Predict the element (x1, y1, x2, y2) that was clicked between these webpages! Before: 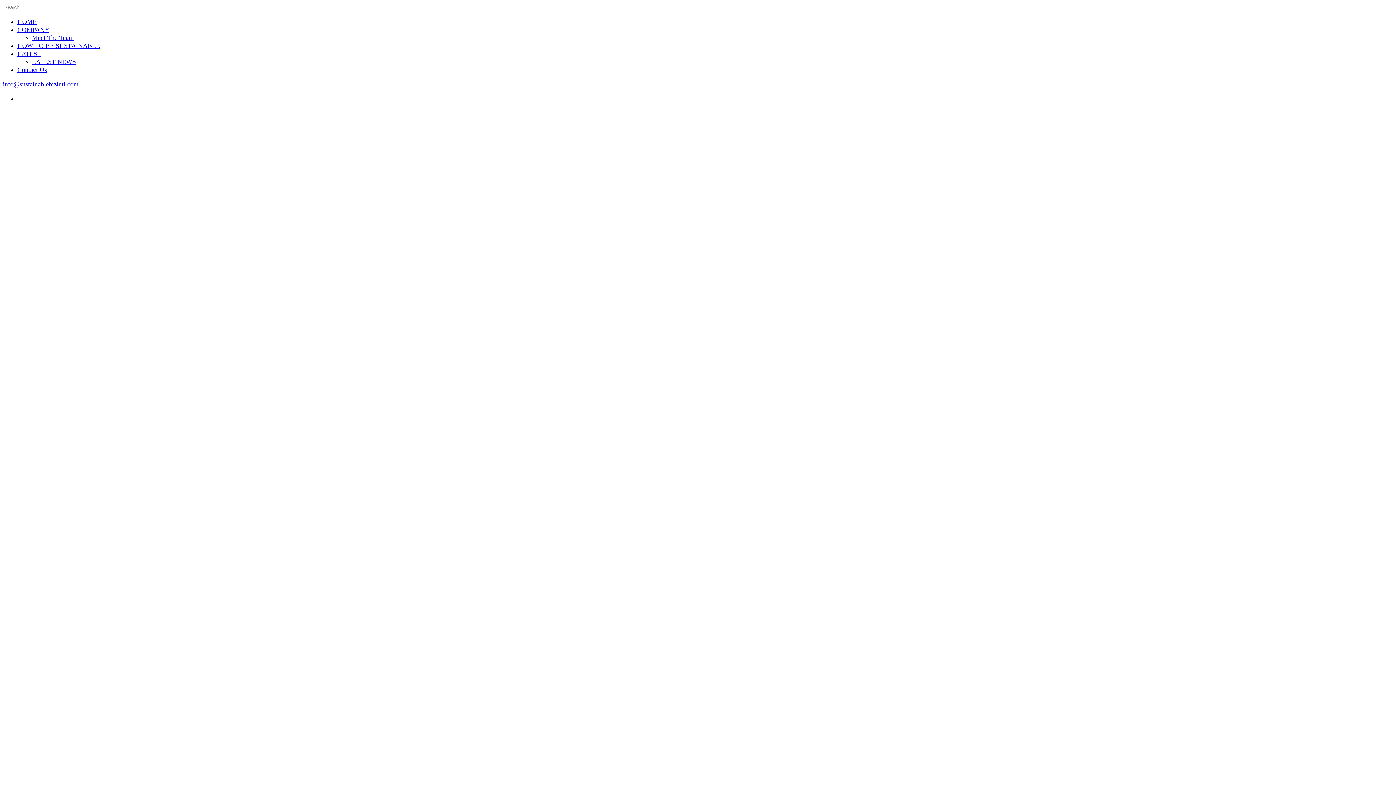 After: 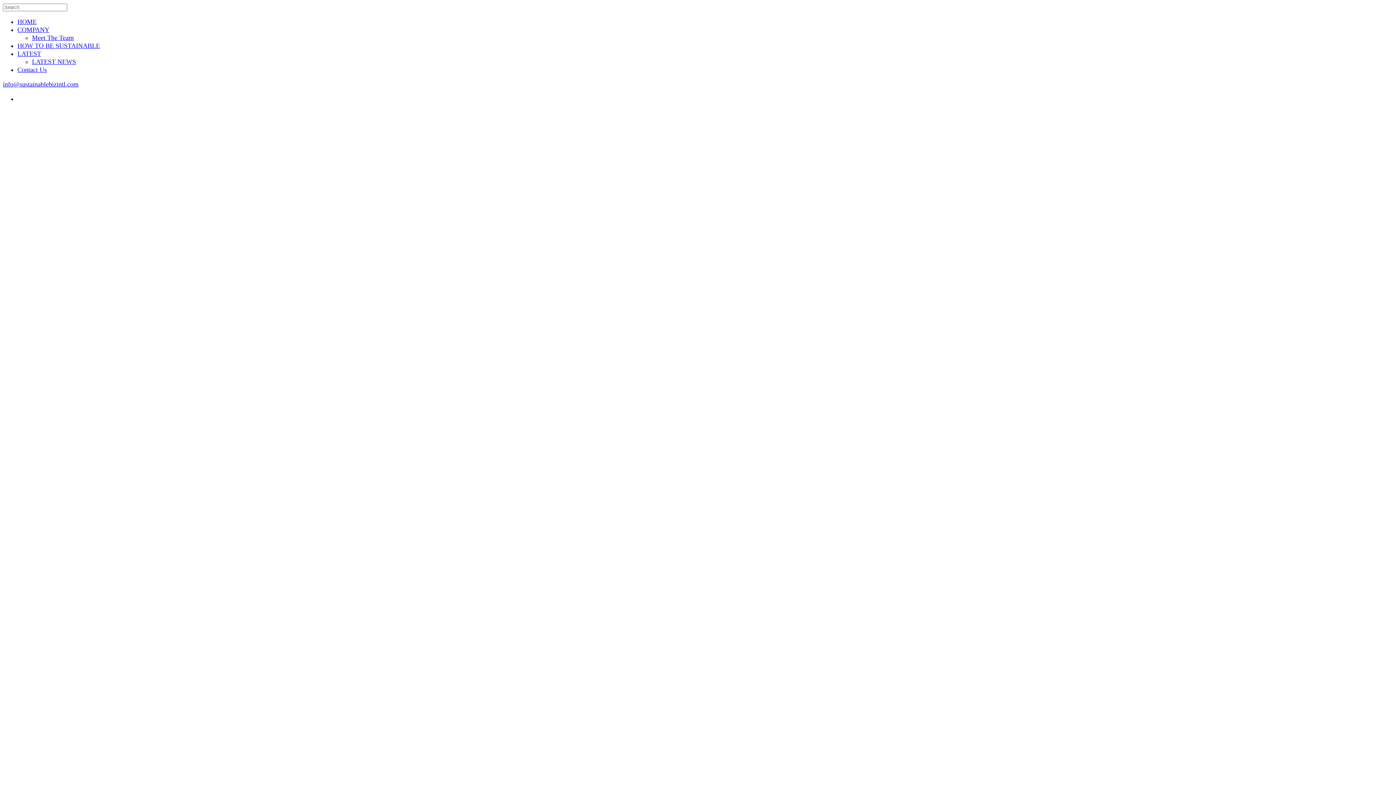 Action: label: COMPANY bbox: (17, 26, 49, 33)